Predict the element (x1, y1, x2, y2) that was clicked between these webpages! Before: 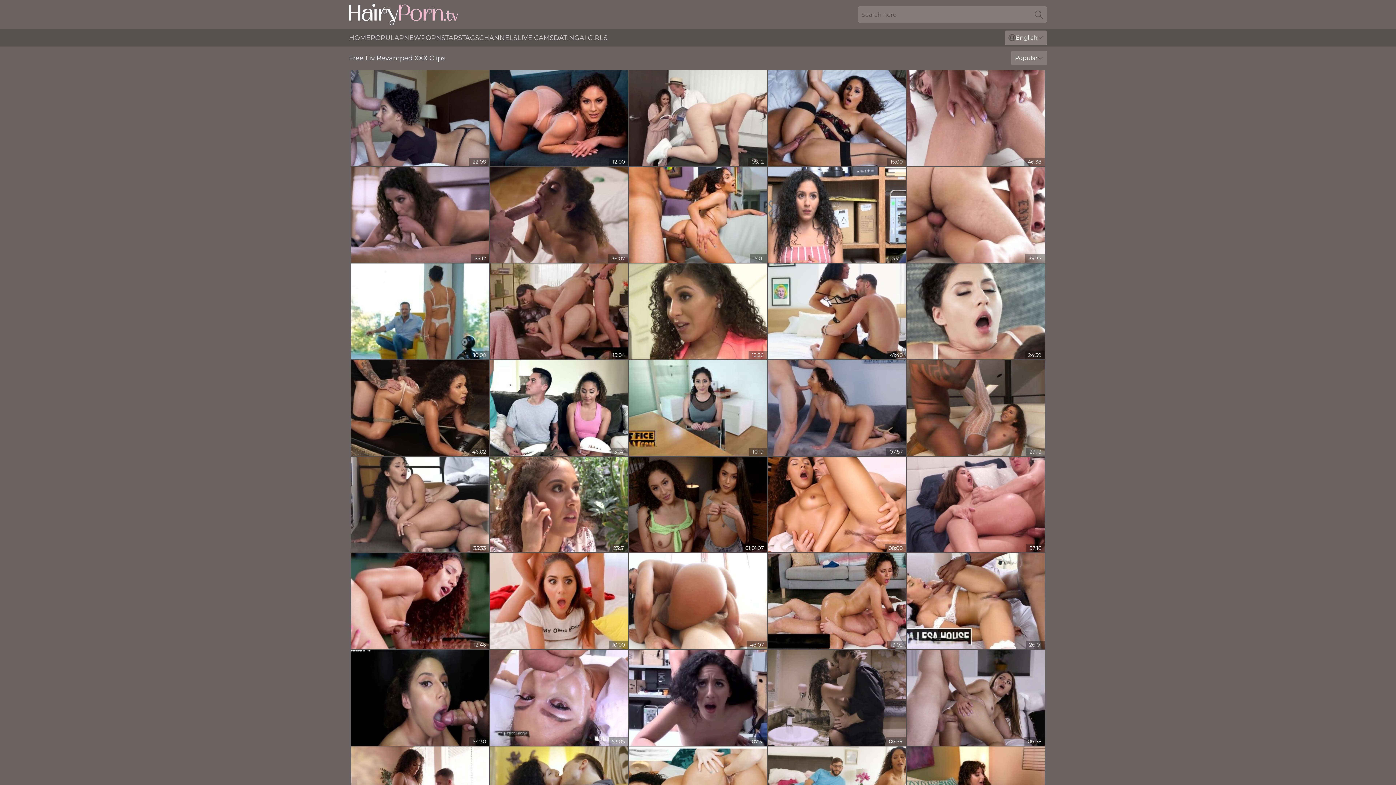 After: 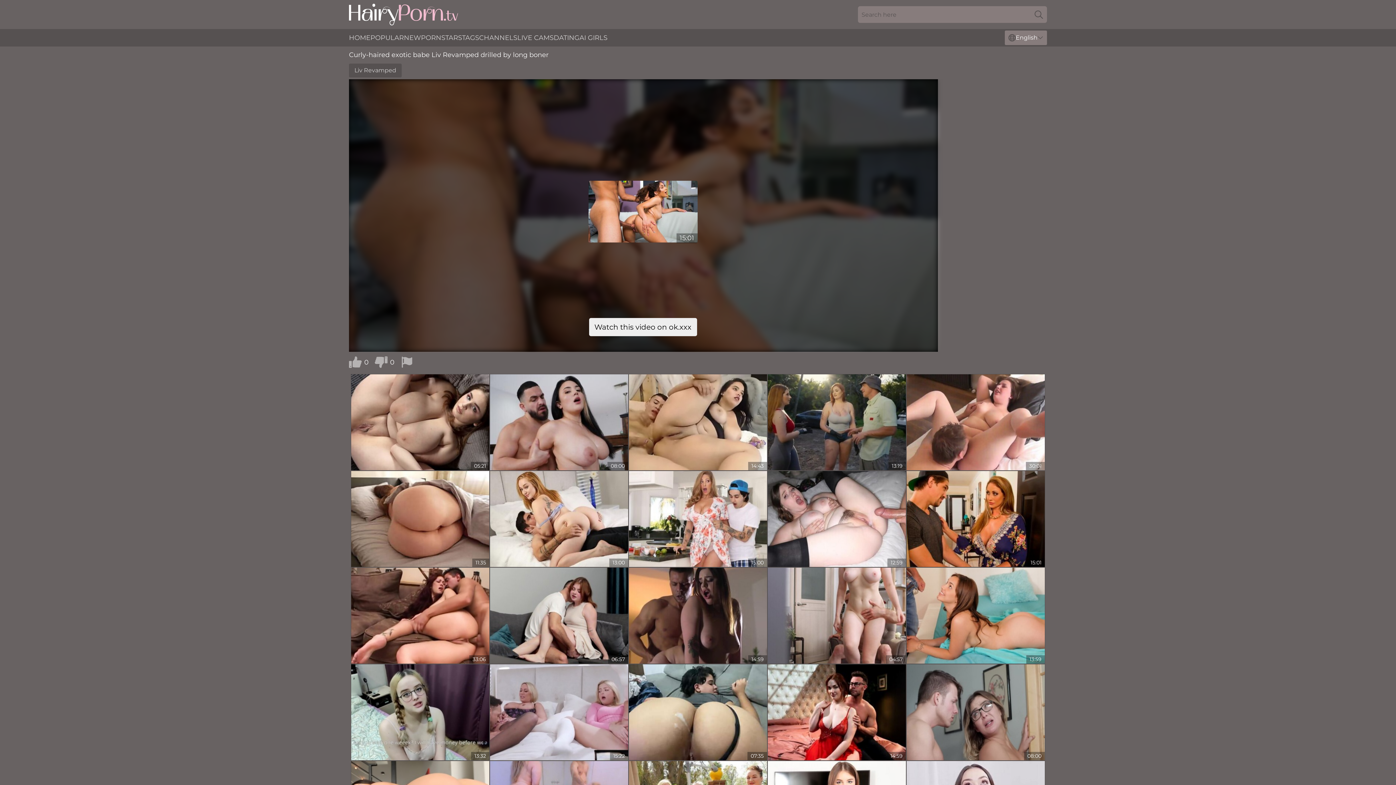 Action: bbox: (629, 166, 767, 262)